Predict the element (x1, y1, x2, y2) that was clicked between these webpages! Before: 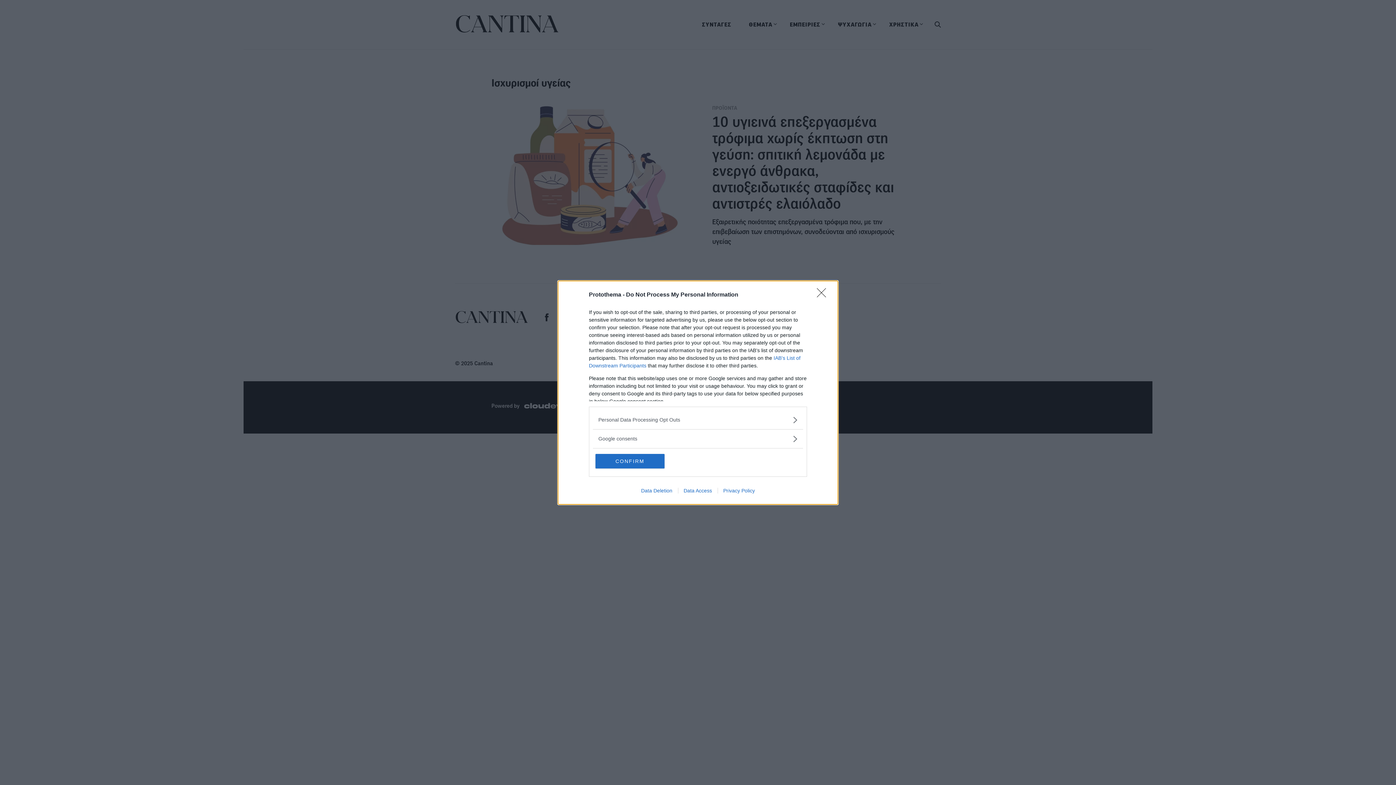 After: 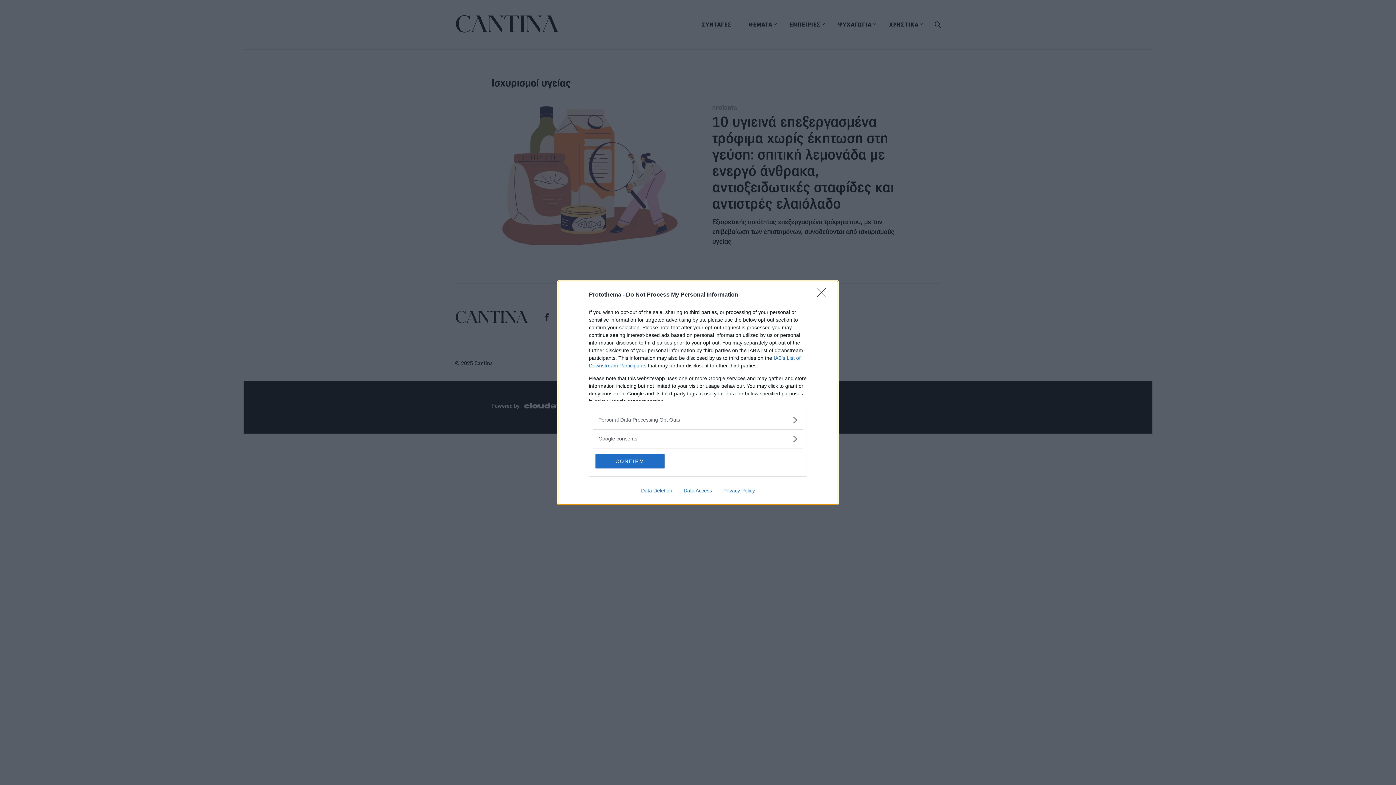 Action: bbox: (717, 487, 760, 493) label: Privacy Policy